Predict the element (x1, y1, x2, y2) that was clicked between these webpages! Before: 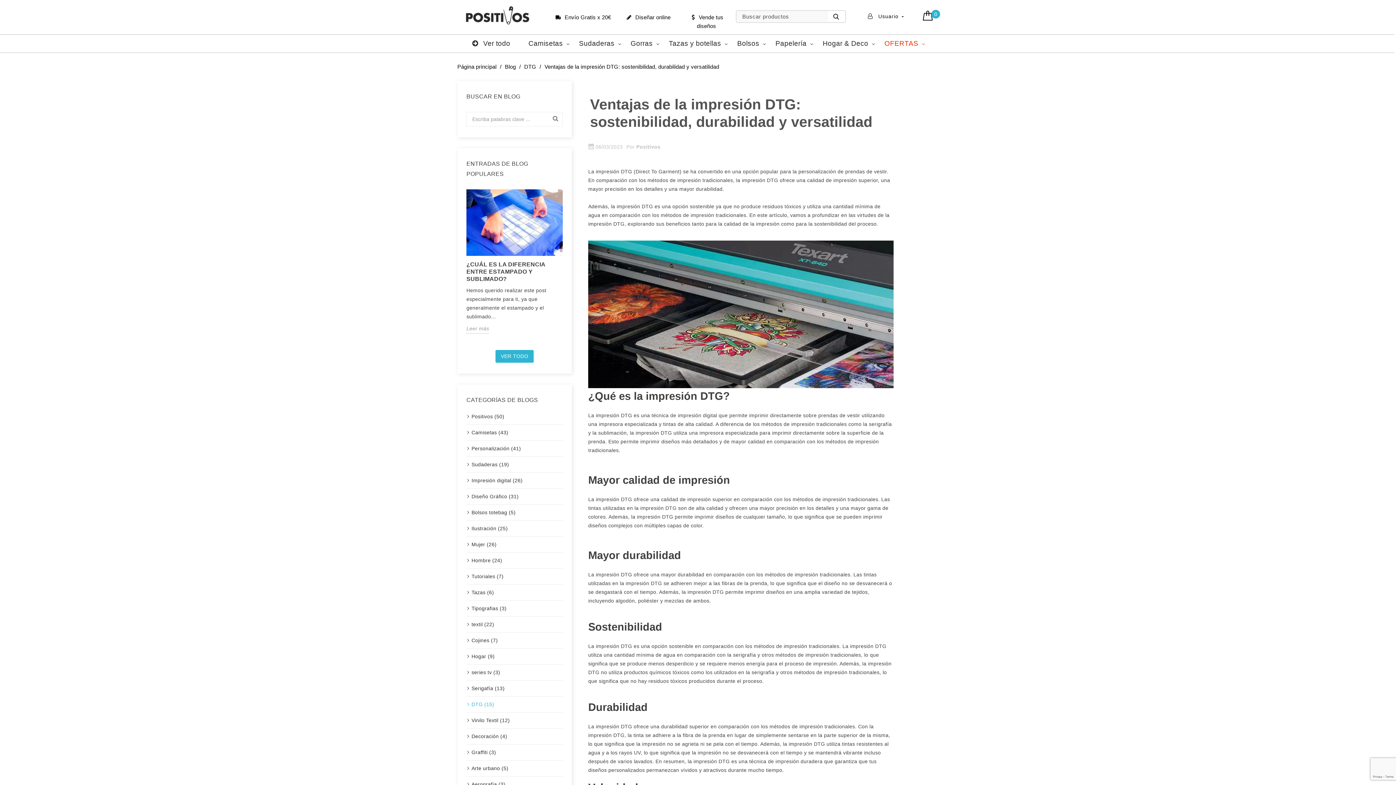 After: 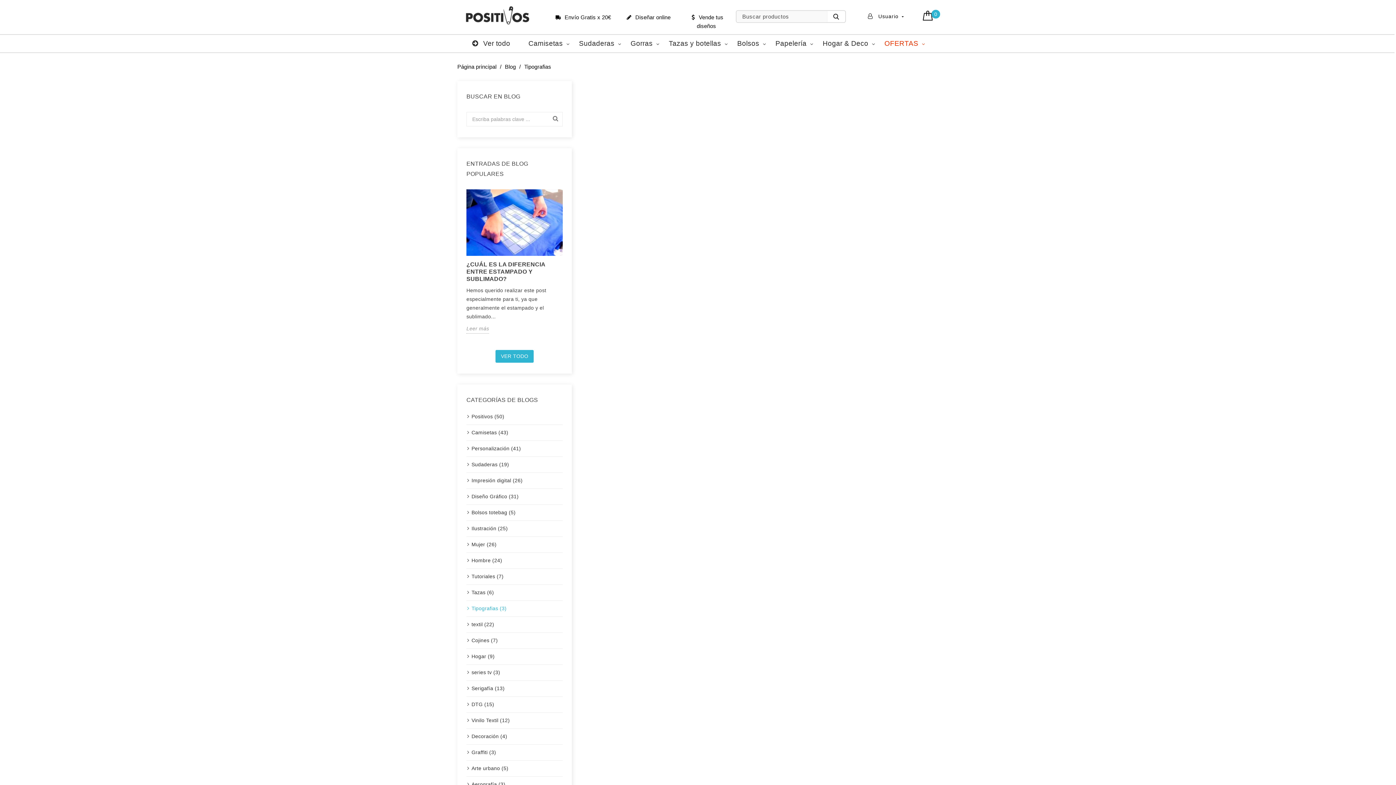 Action: bbox: (466, 630, 562, 646) label: Tipografias (3)